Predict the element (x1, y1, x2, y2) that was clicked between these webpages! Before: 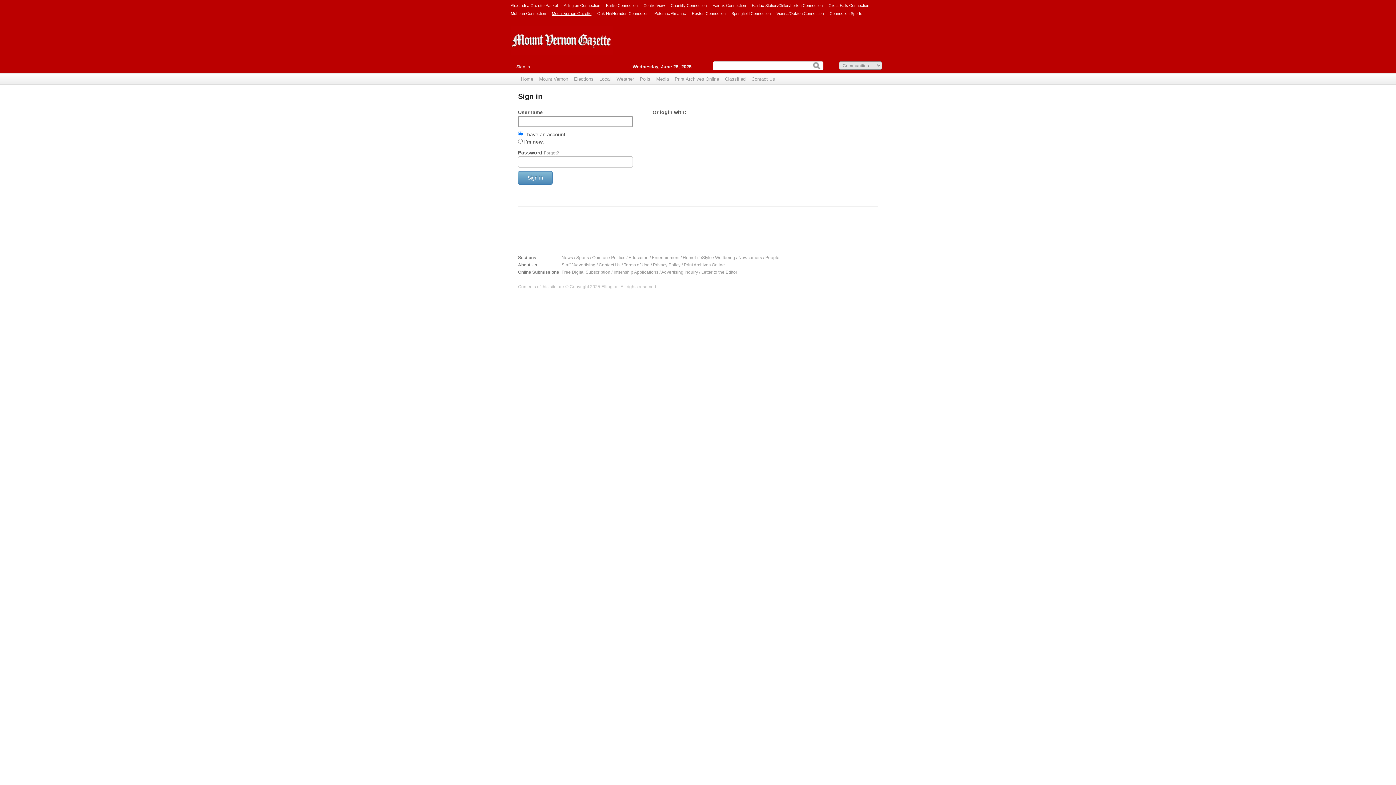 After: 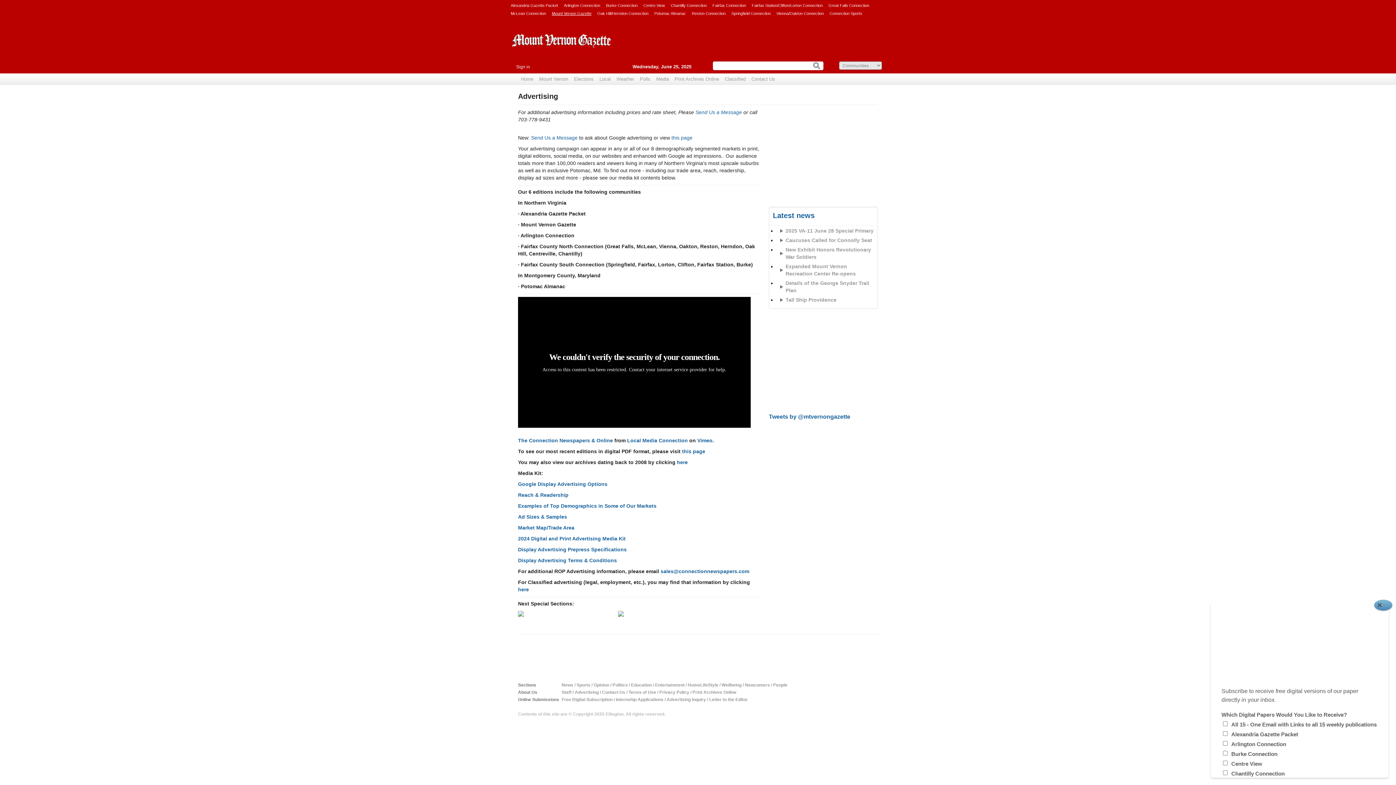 Action: label: Advertising bbox: (573, 262, 595, 267)